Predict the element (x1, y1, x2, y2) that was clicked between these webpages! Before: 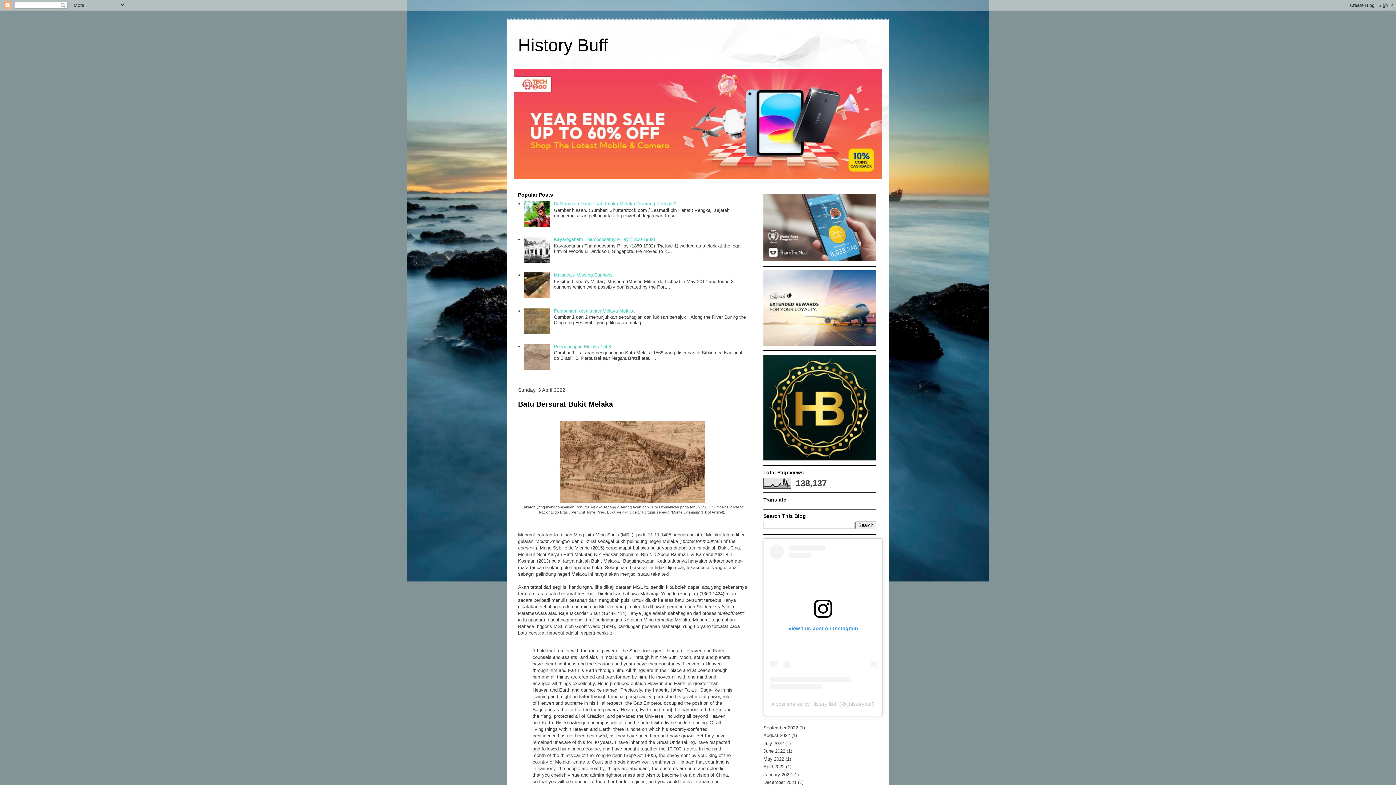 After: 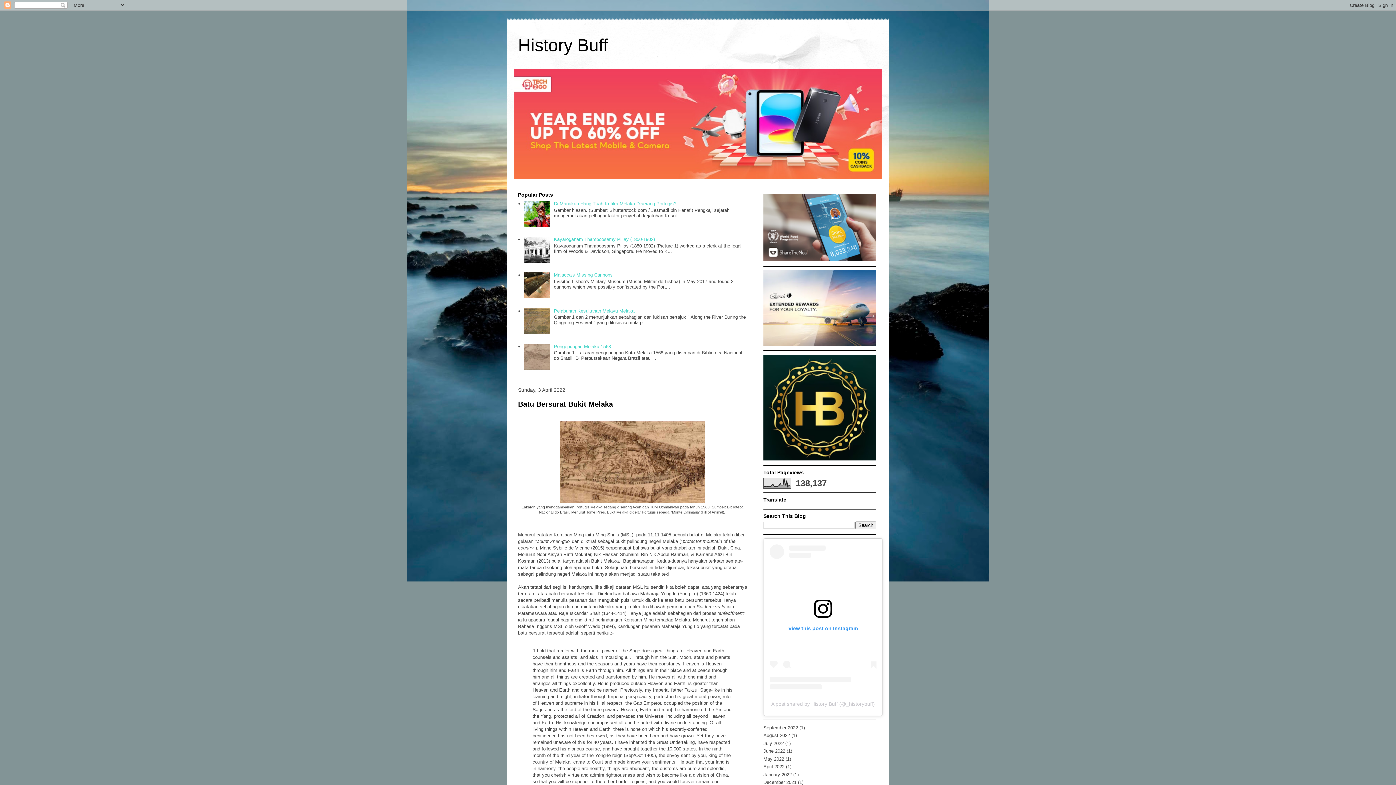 Action: bbox: (524, 330, 552, 335)